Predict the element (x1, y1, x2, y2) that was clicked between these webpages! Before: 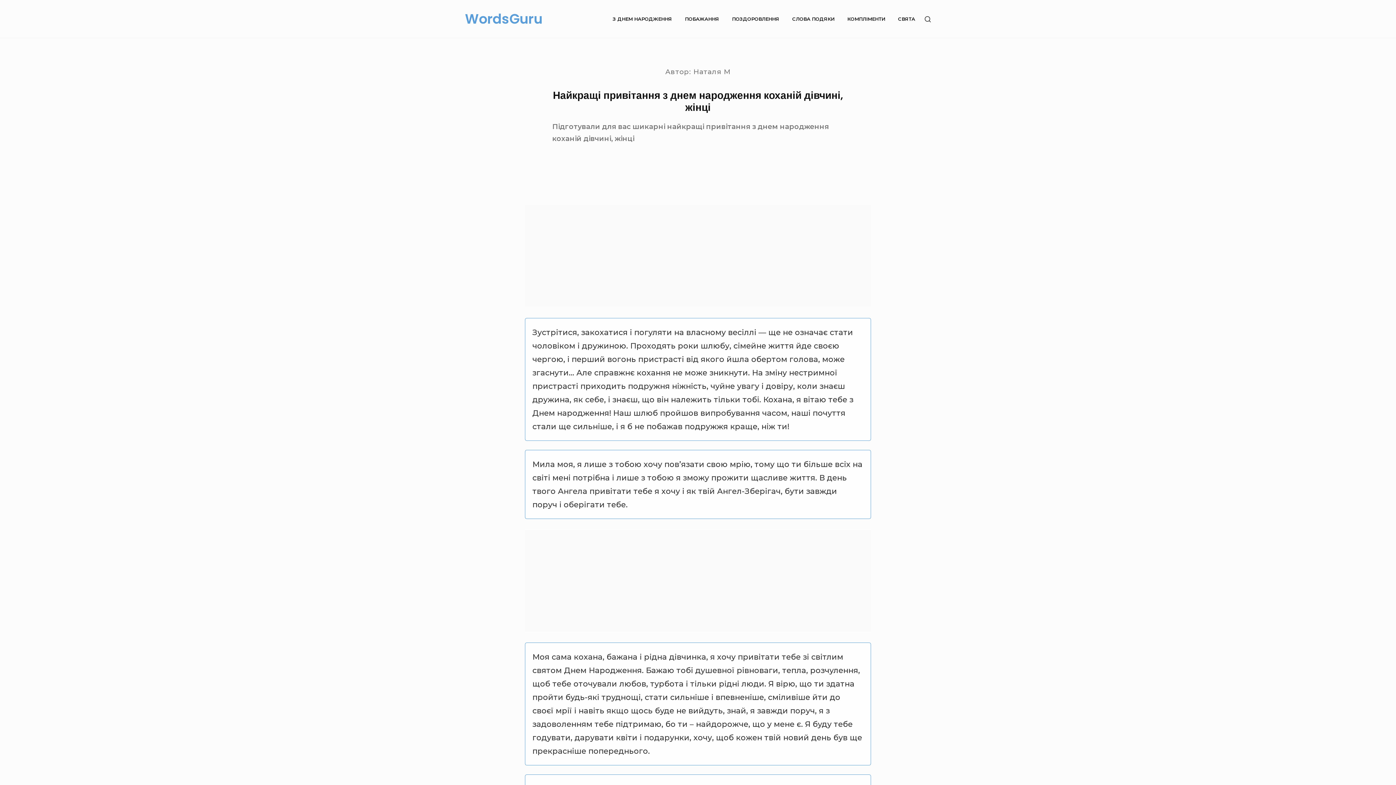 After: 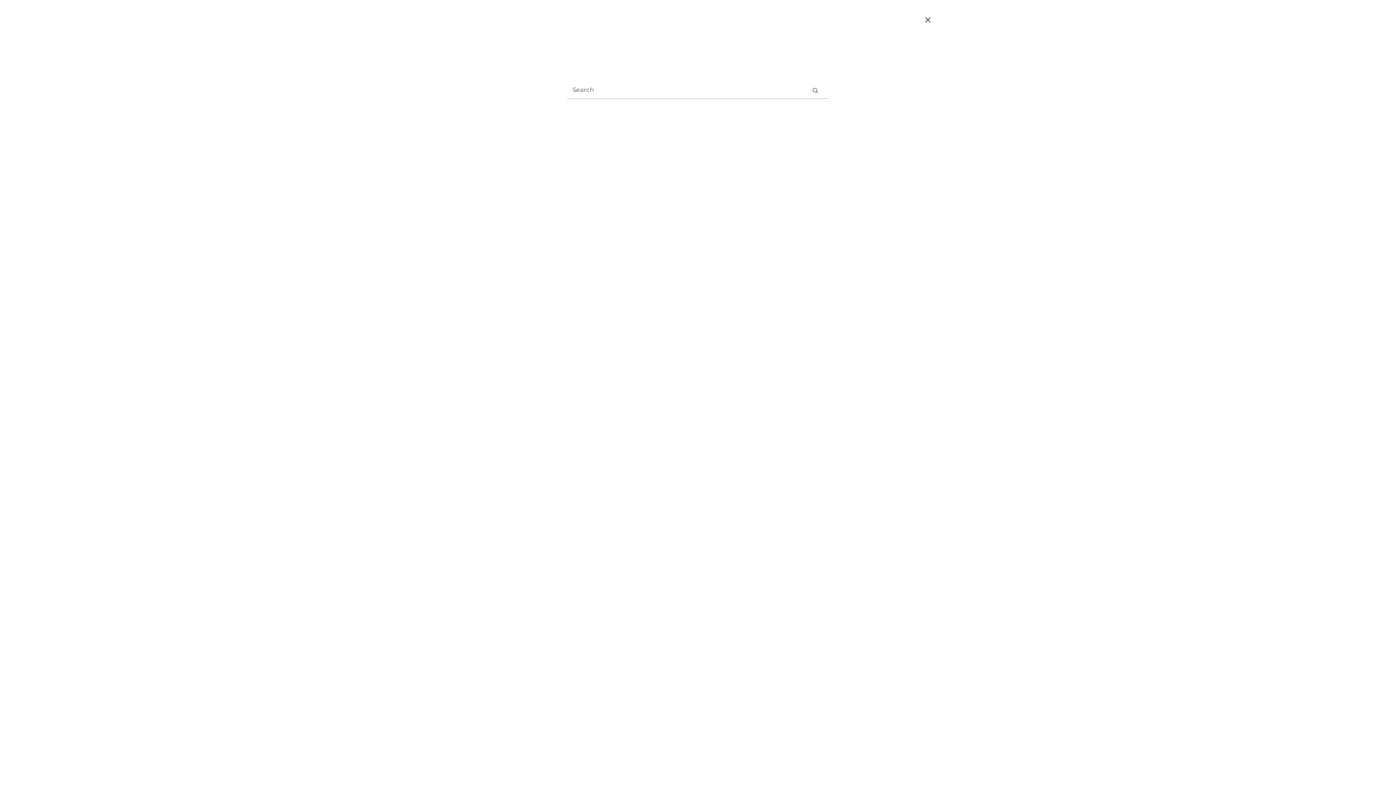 Action: bbox: (920, 12, 935, 26) label: SHOW SECONDARY SIDEBAR